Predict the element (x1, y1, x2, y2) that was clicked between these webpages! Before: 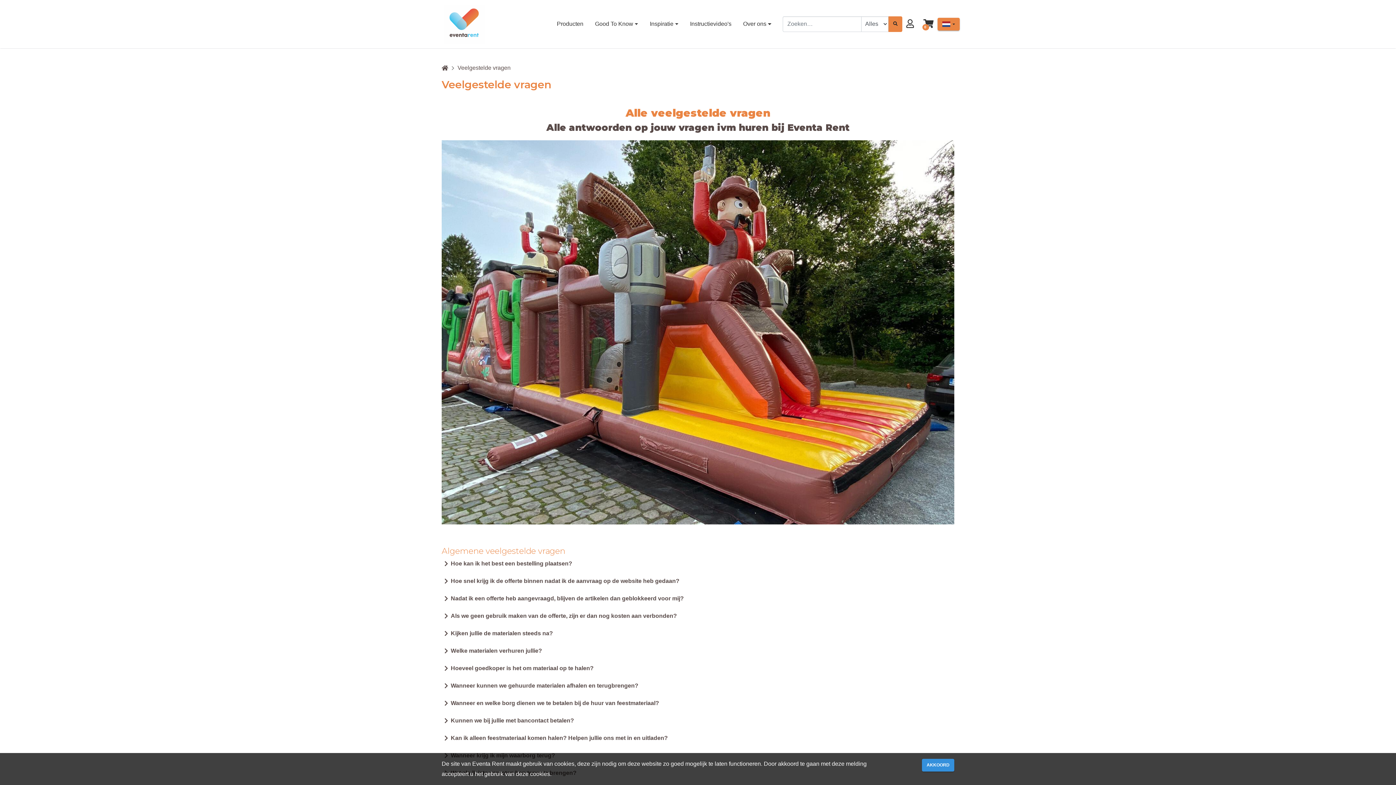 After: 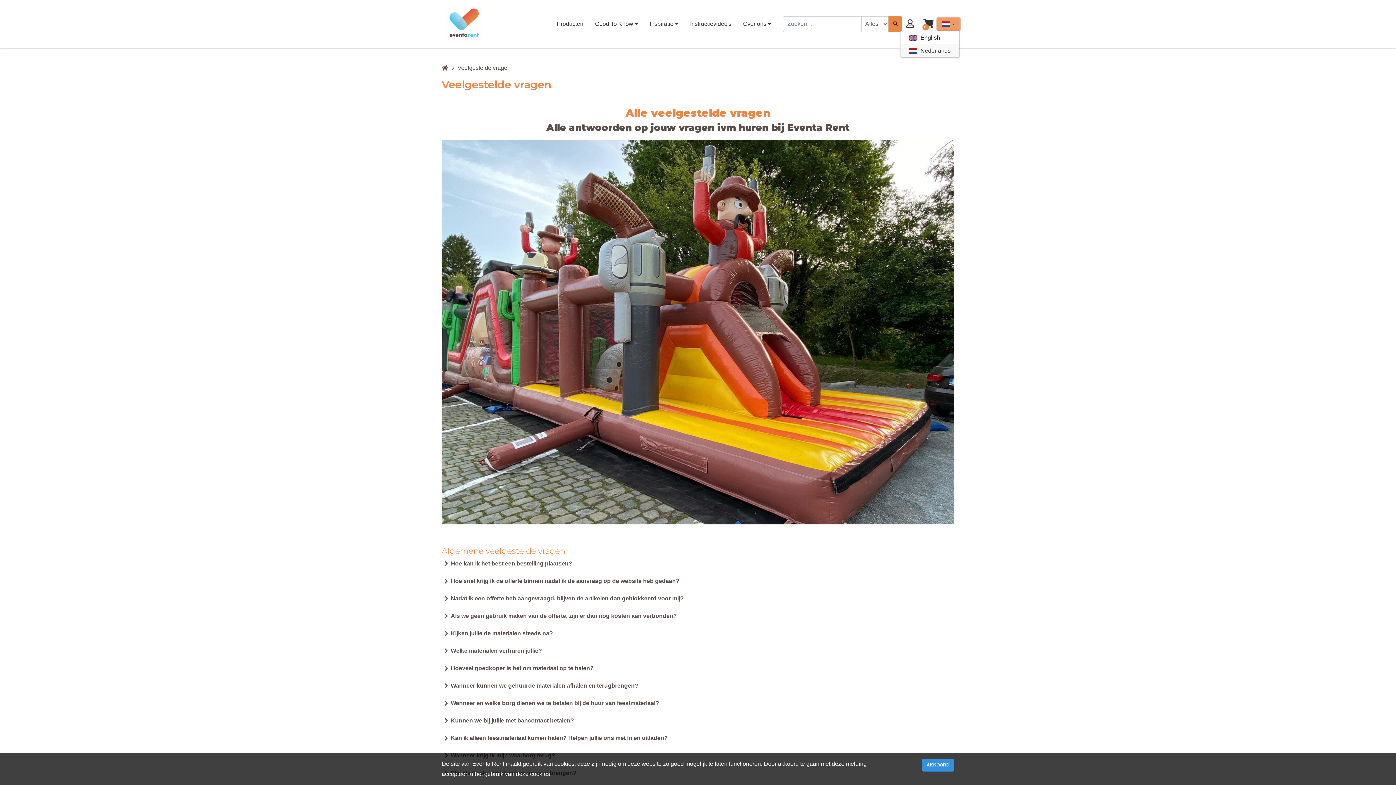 Action: label:   bbox: (937, 17, 960, 30)